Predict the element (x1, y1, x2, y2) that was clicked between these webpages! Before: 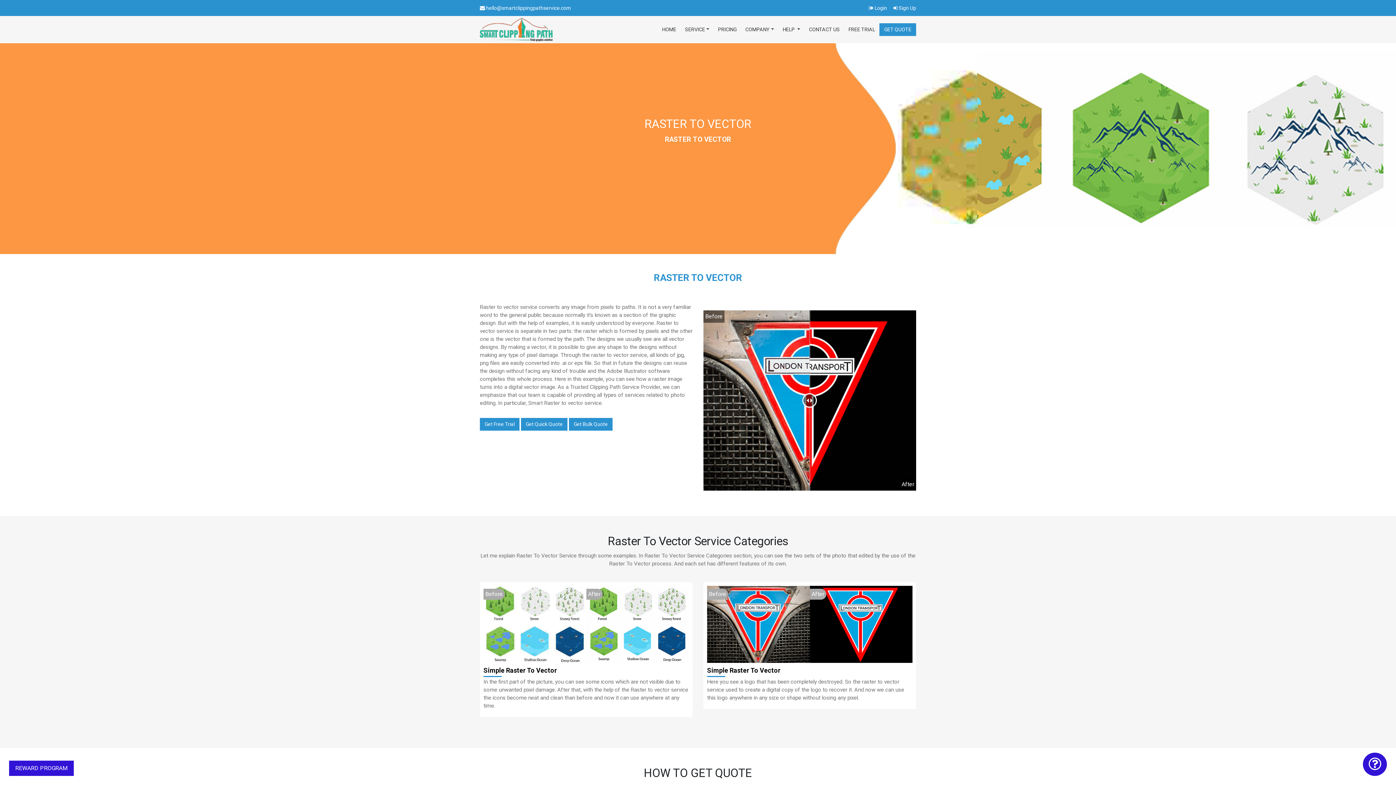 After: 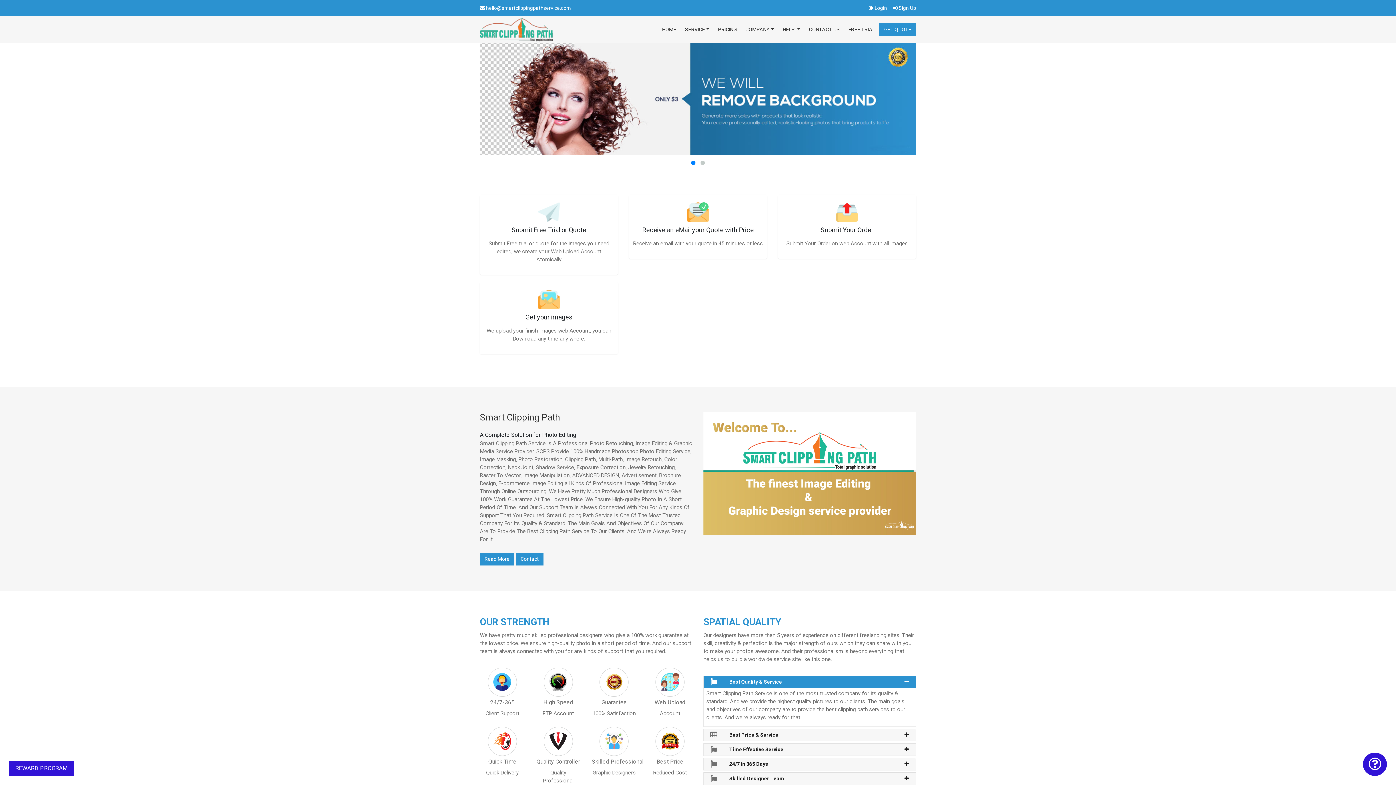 Action: bbox: (480, 16, 552, 43)